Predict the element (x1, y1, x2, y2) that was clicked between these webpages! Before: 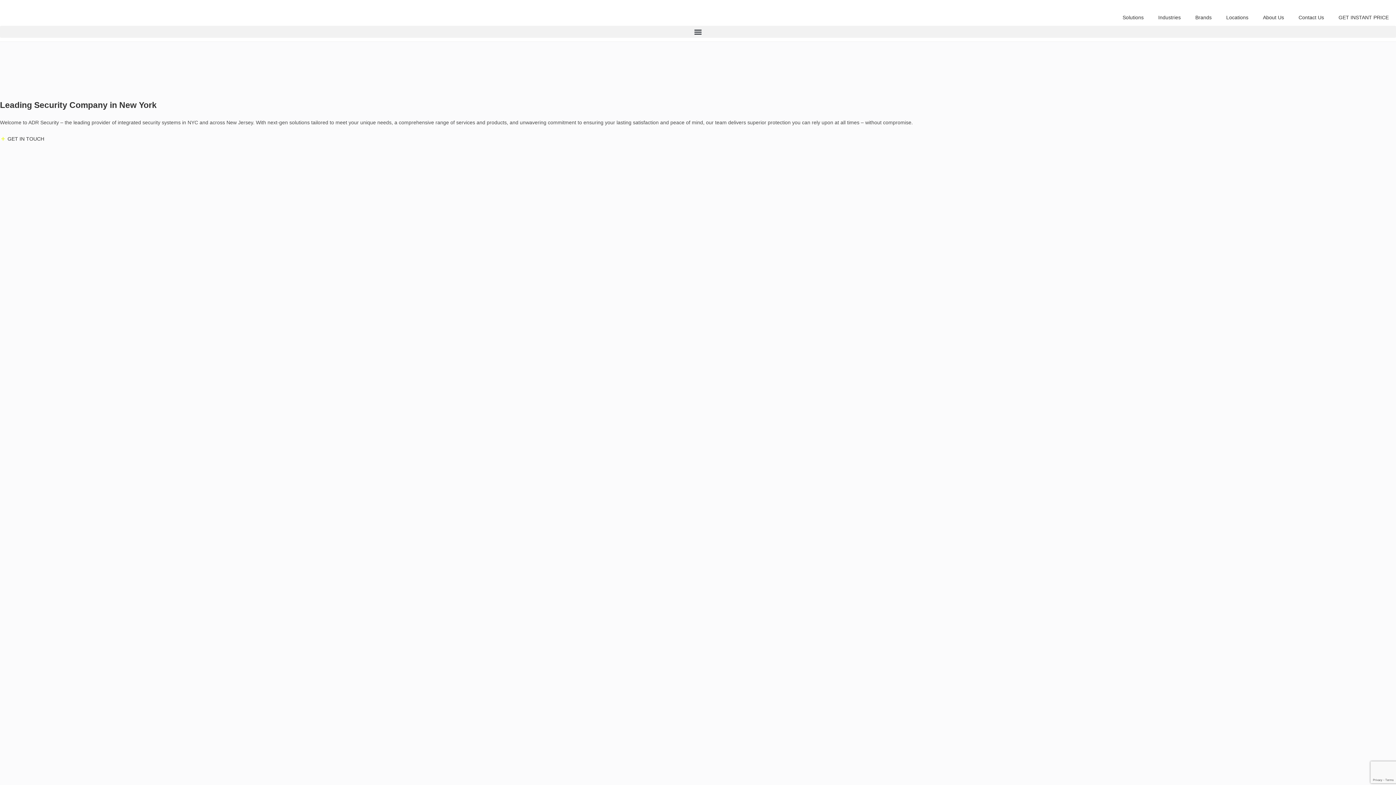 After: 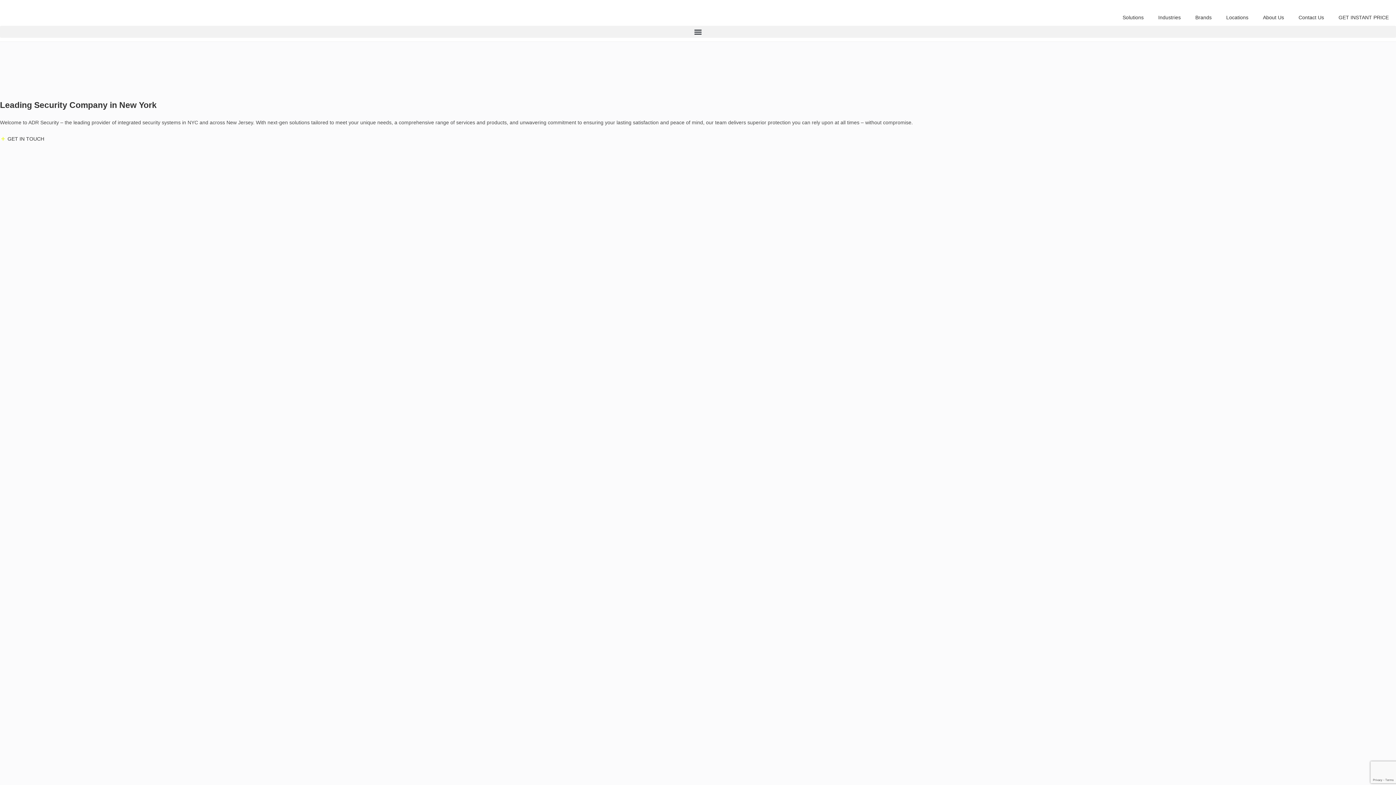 Action: bbox: (0, 25, 1396, 37) label: Menu Toggle